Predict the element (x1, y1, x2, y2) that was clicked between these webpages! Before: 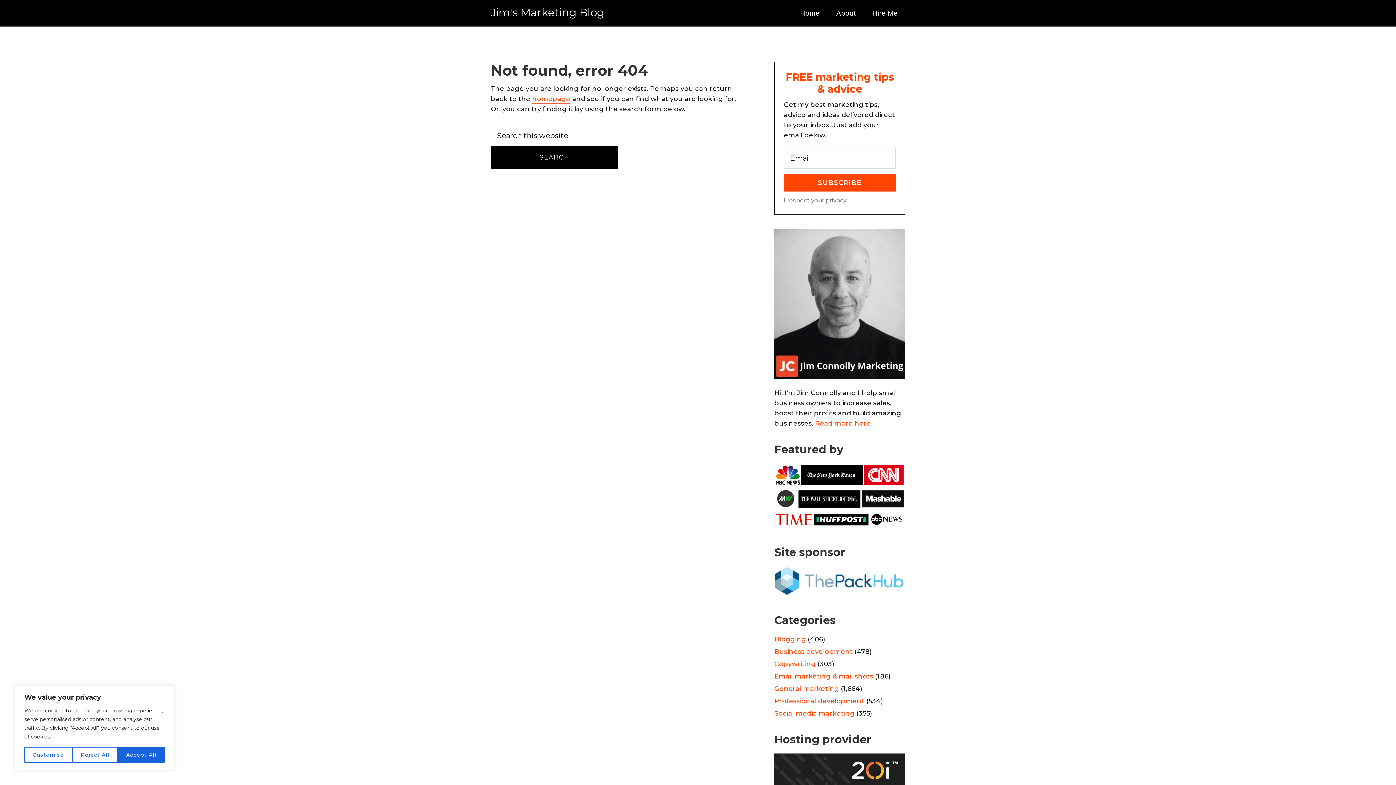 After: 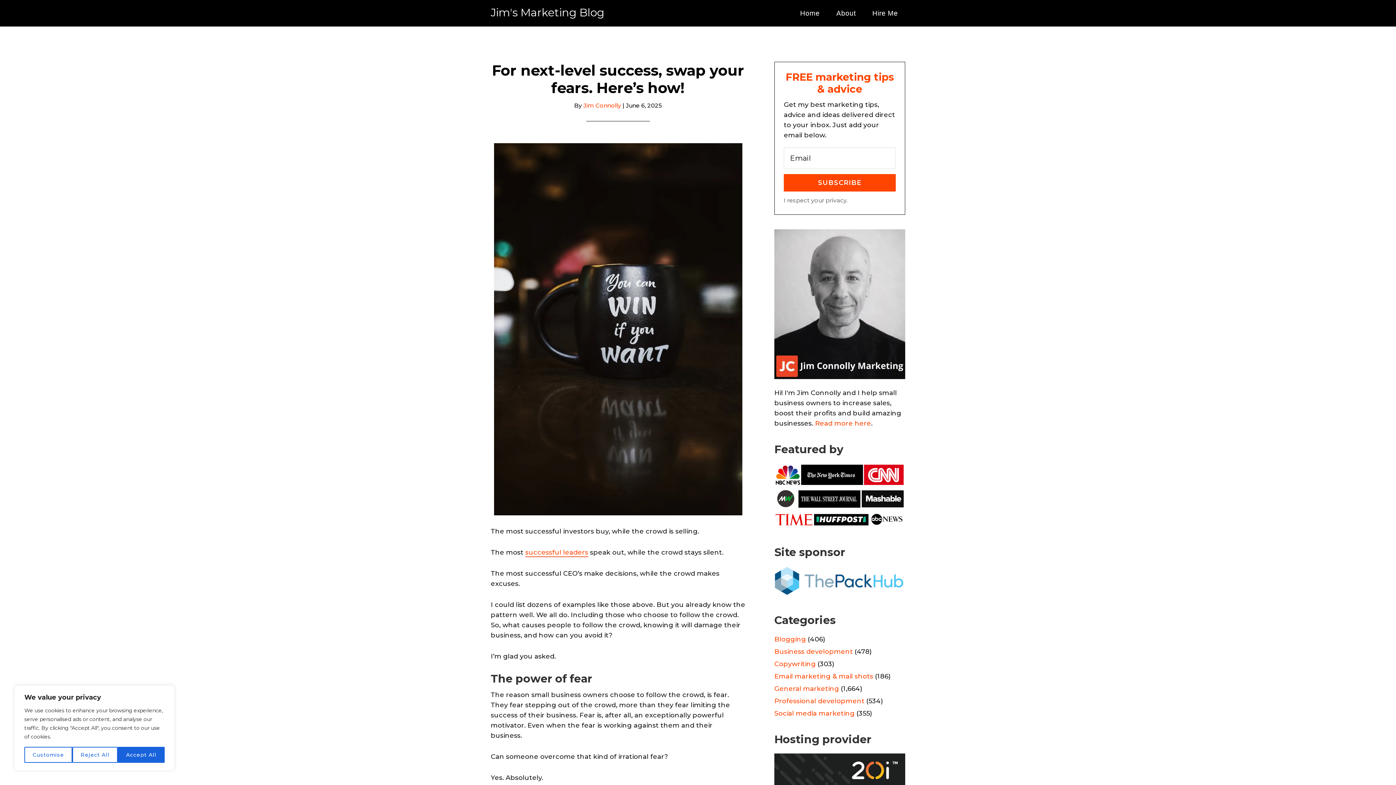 Action: bbox: (774, 648, 853, 656) label: Business development